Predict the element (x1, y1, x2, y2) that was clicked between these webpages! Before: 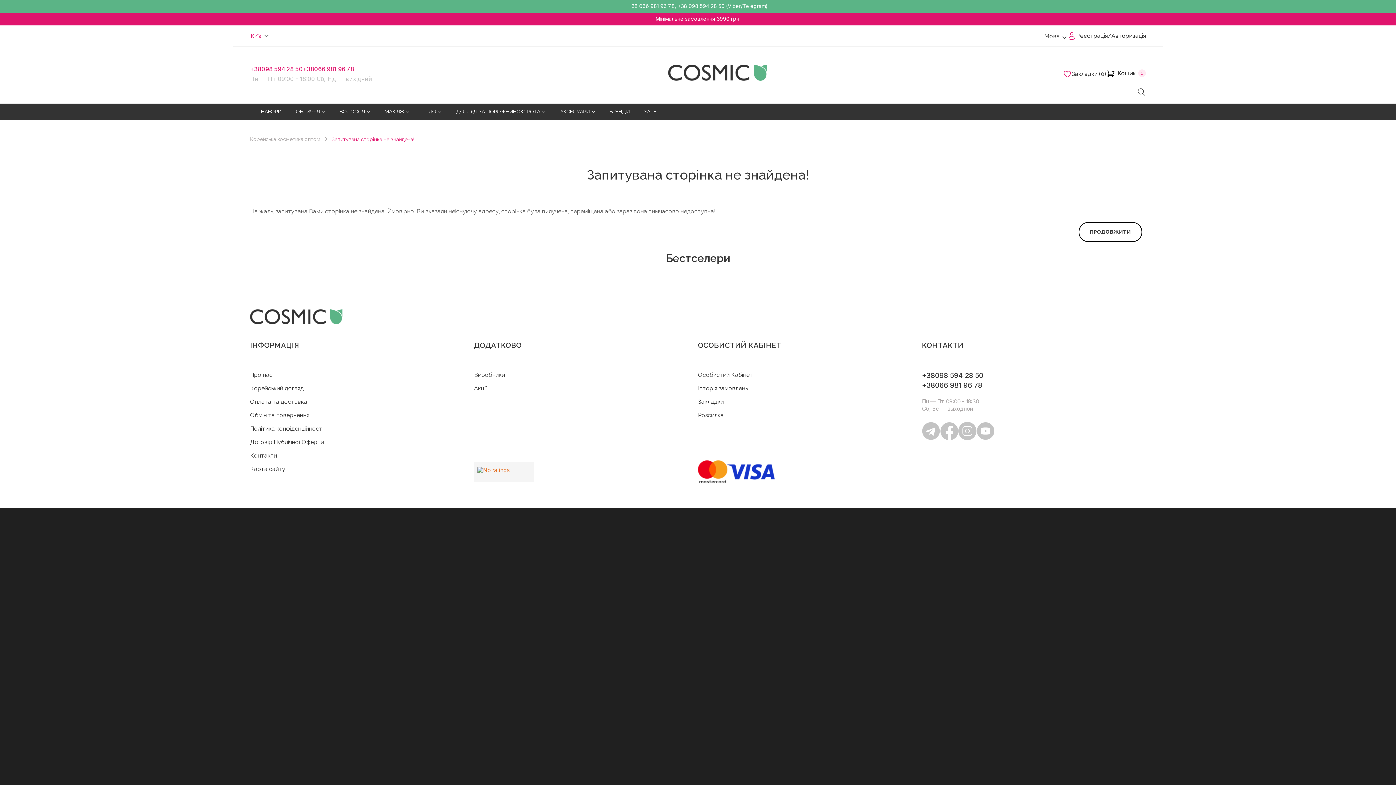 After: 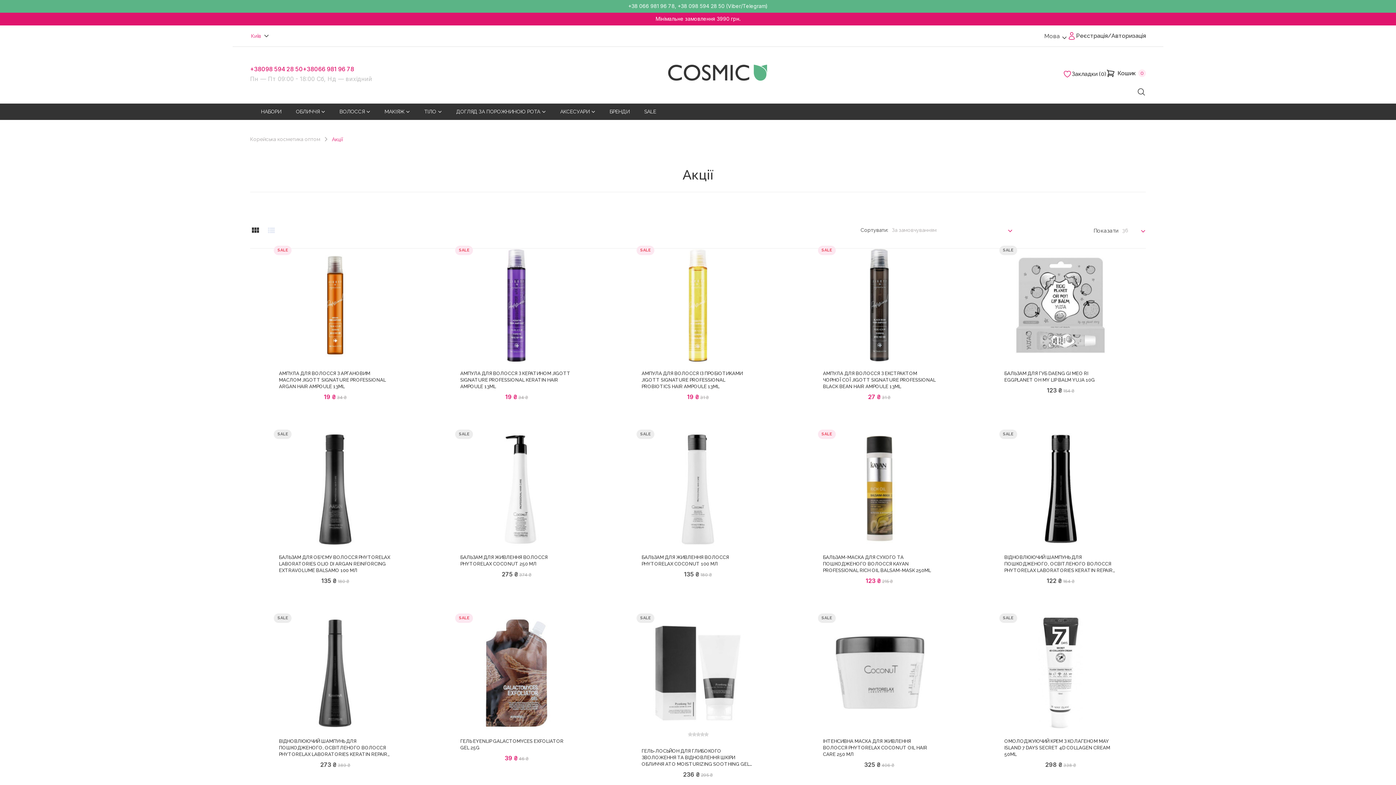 Action: bbox: (474, 385, 486, 392) label: Акції